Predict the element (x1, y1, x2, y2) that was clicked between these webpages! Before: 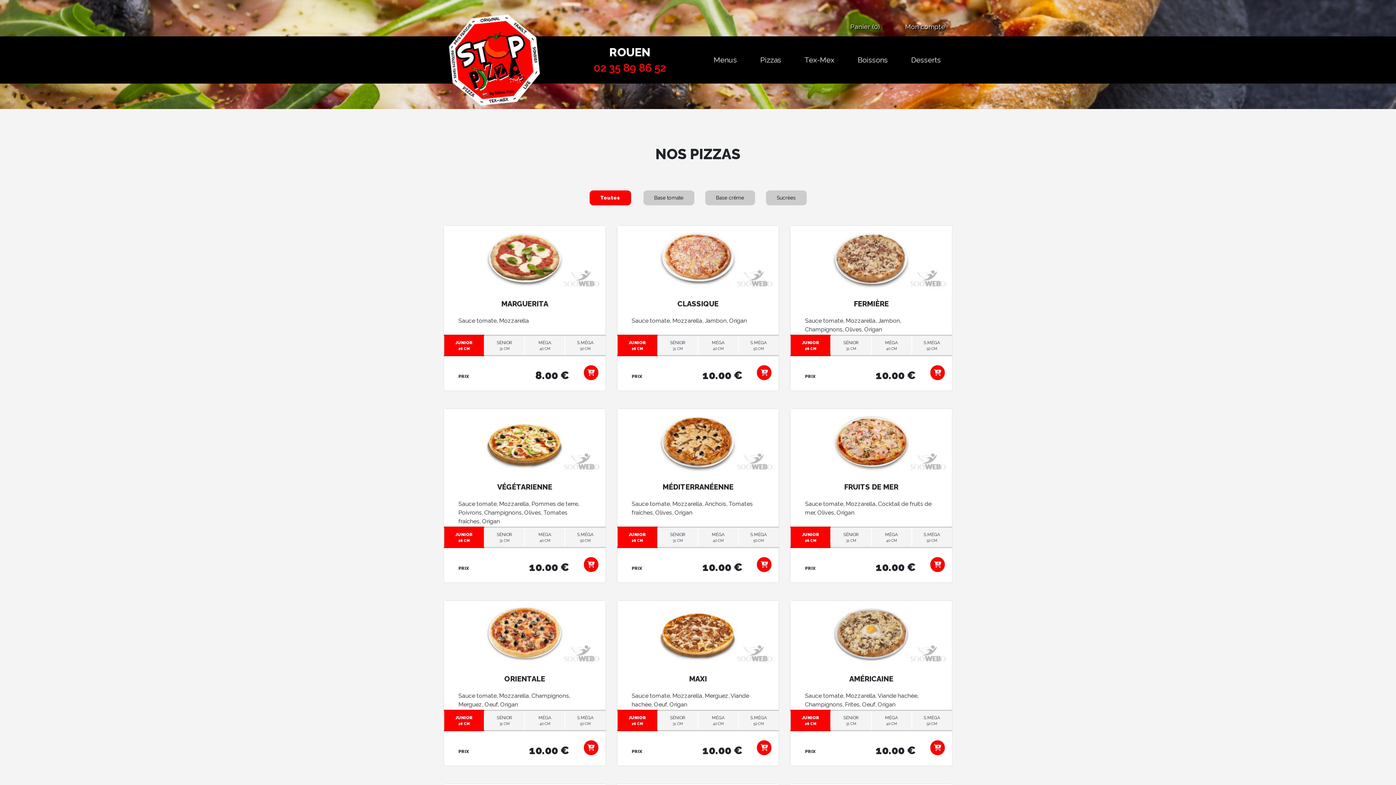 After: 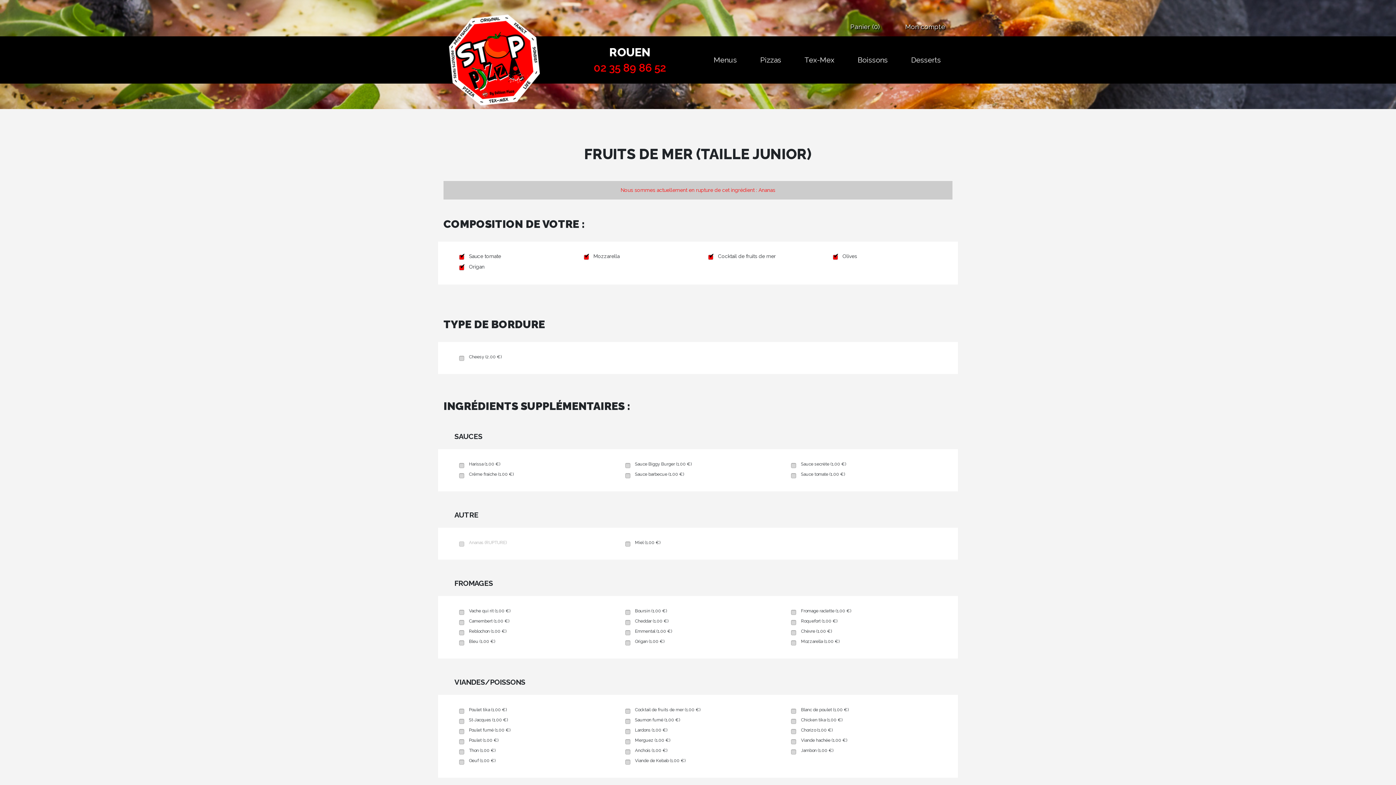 Action: bbox: (930, 557, 945, 572)